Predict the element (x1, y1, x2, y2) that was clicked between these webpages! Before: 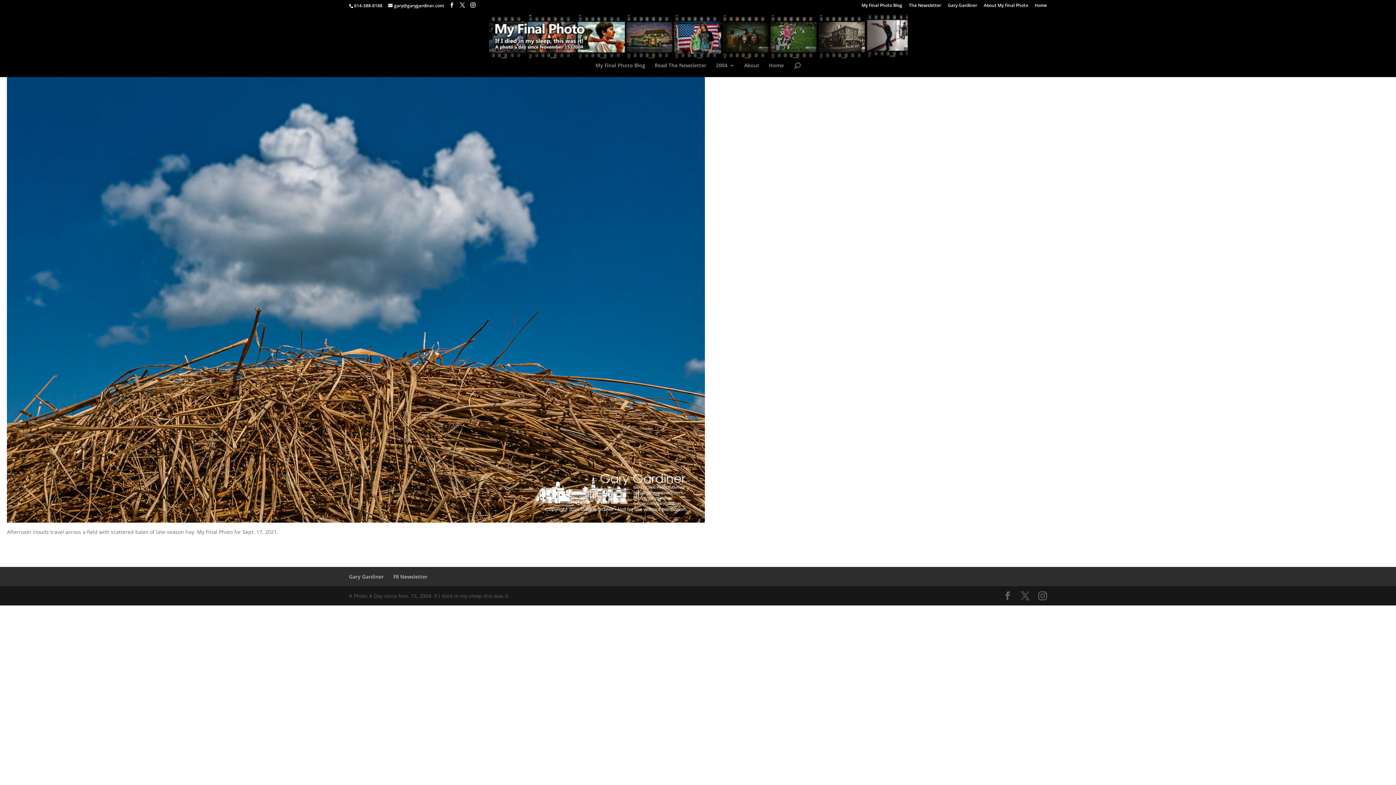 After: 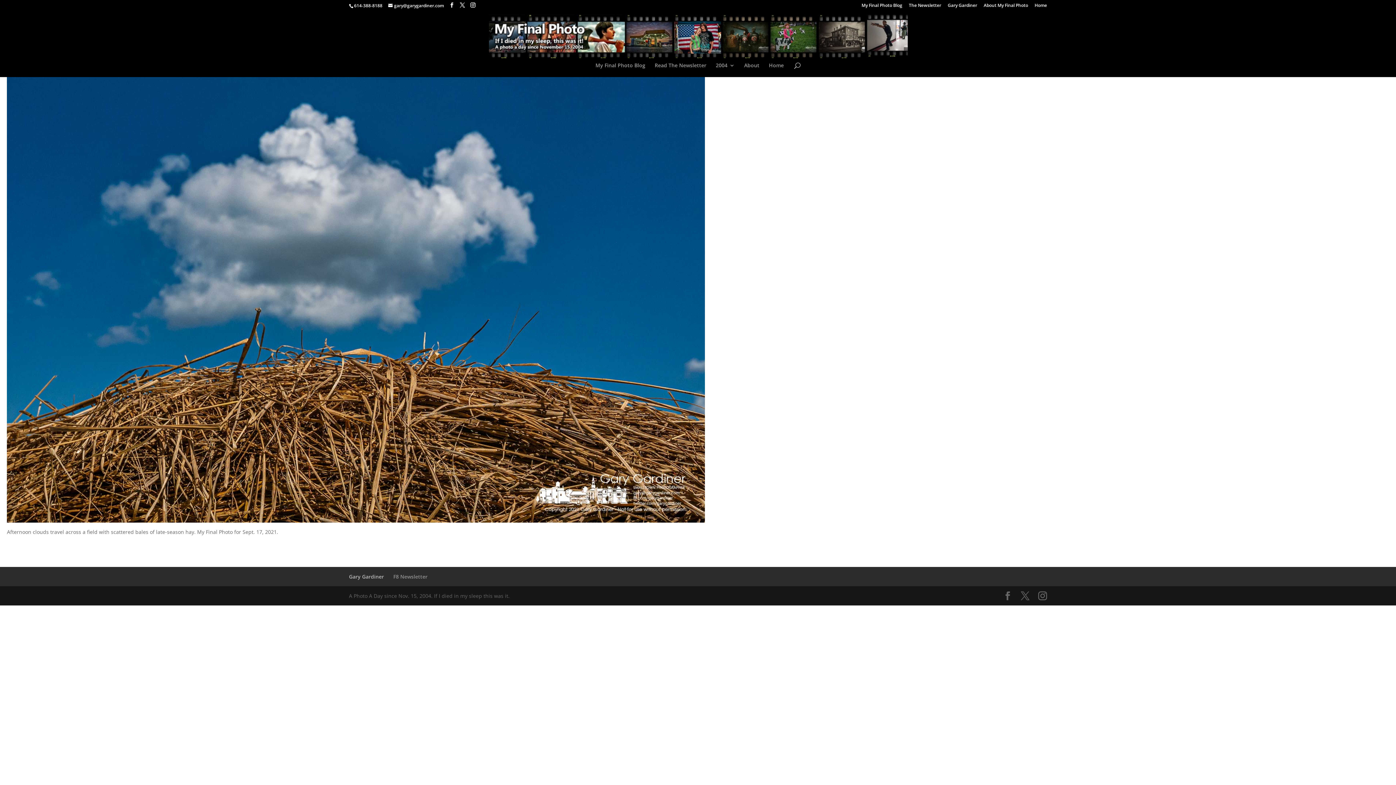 Action: bbox: (393, 573, 427, 580) label: F8 Newsletter